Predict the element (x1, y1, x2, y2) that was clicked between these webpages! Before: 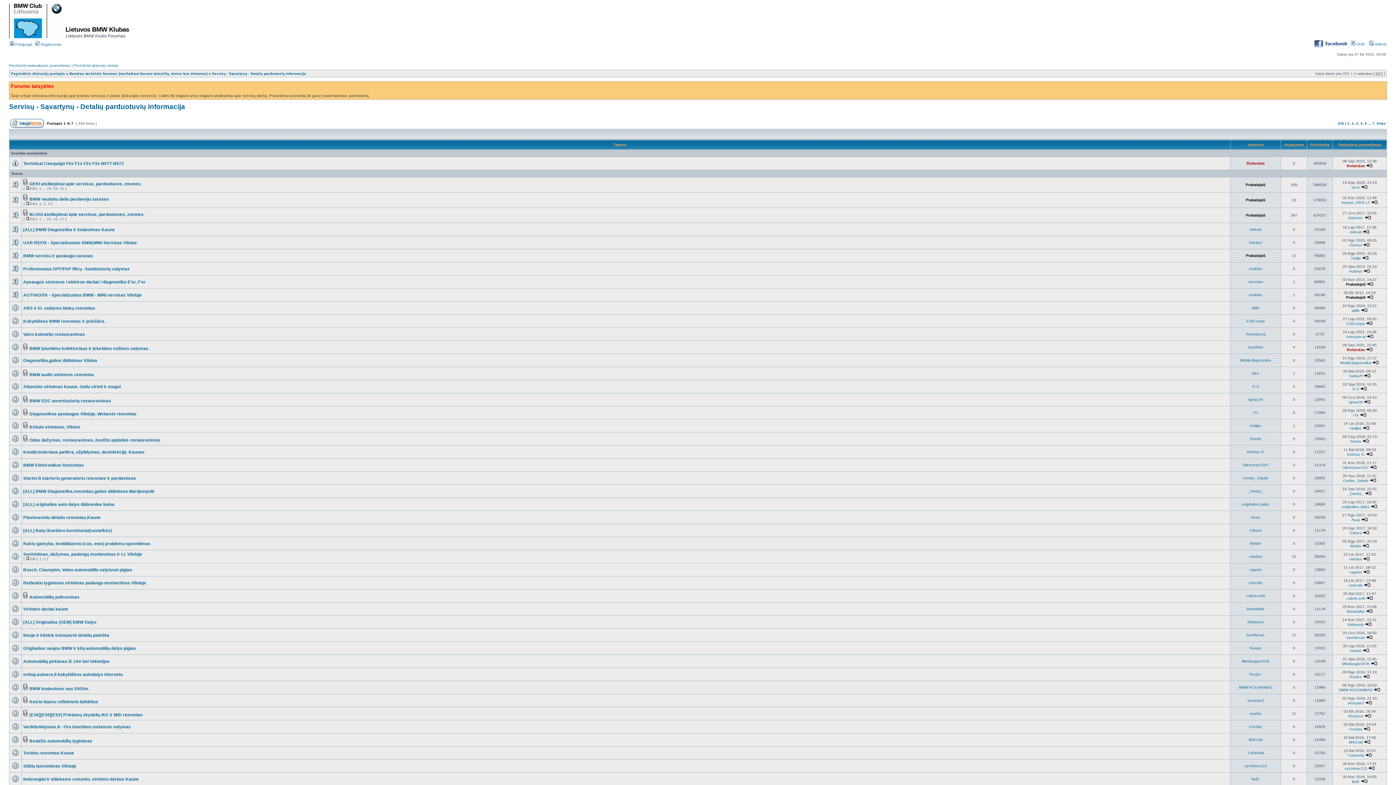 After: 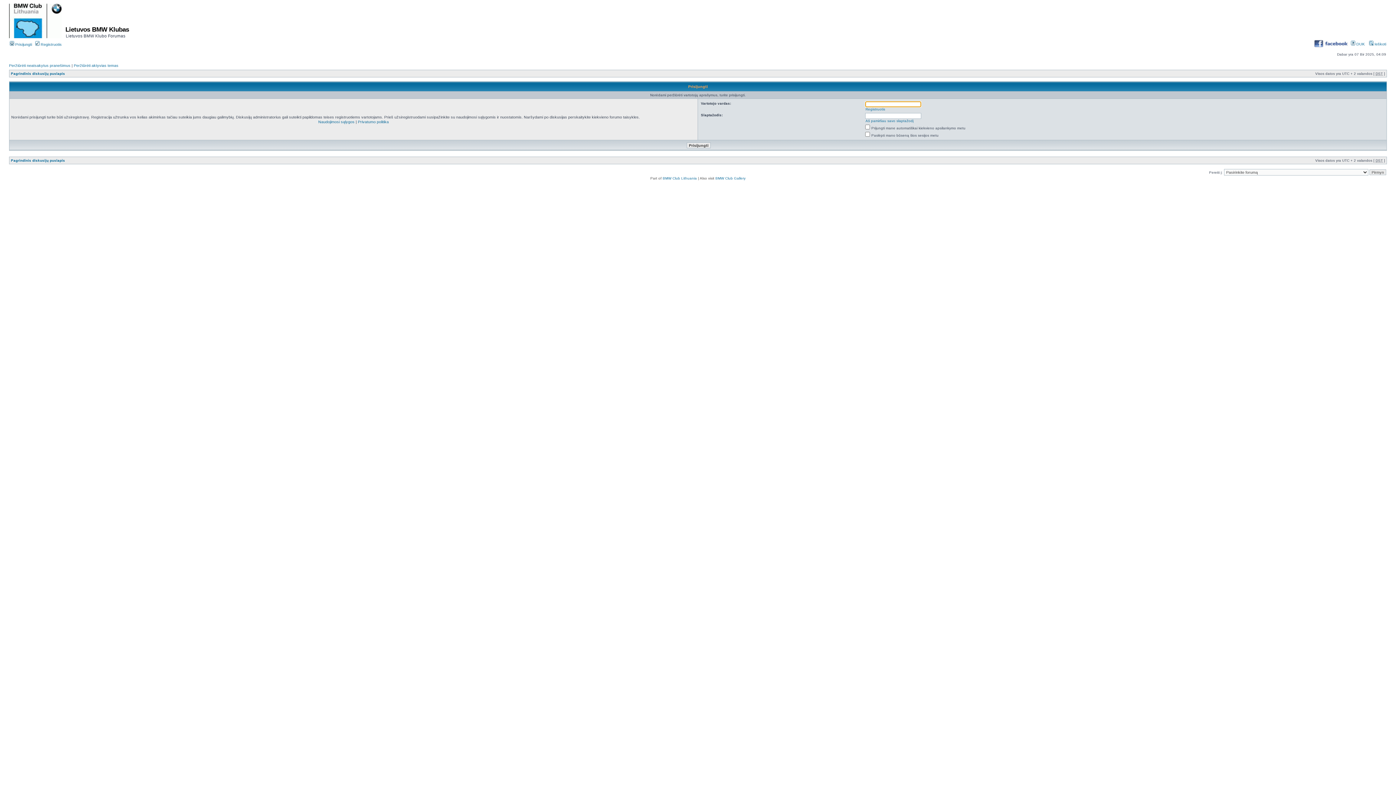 Action: label: M4Gold bbox: (1249, 737, 1262, 742)